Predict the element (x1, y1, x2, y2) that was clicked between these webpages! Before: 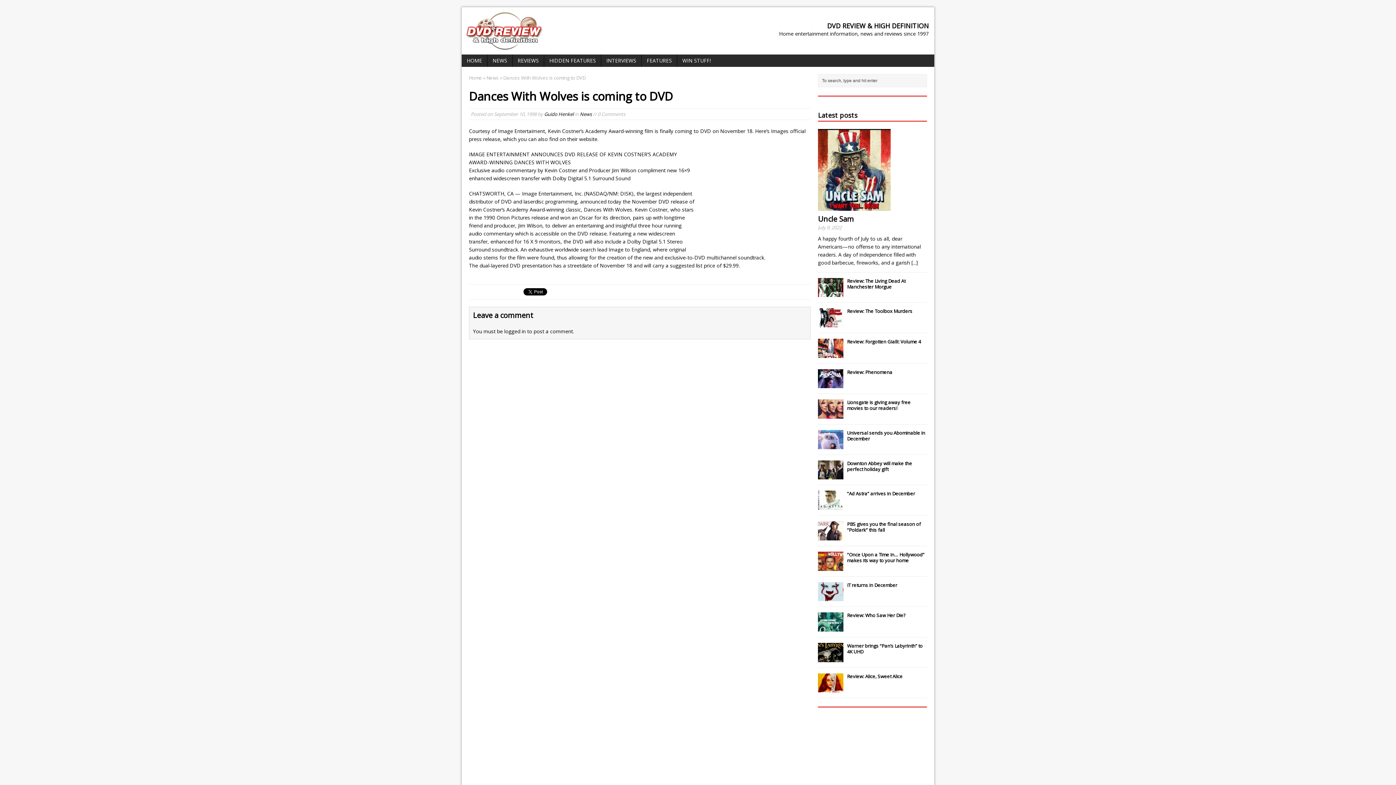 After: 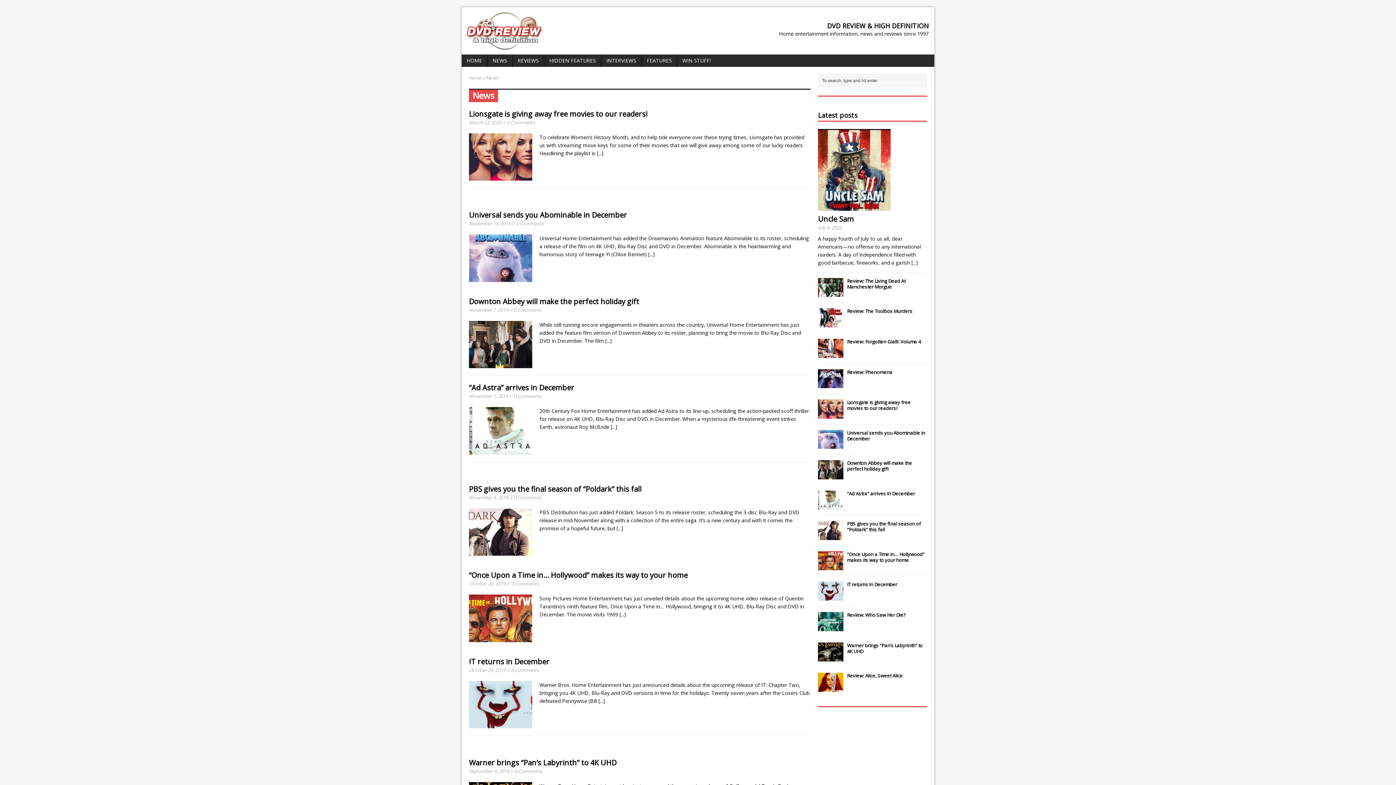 Action: label: News bbox: (486, 74, 498, 80)